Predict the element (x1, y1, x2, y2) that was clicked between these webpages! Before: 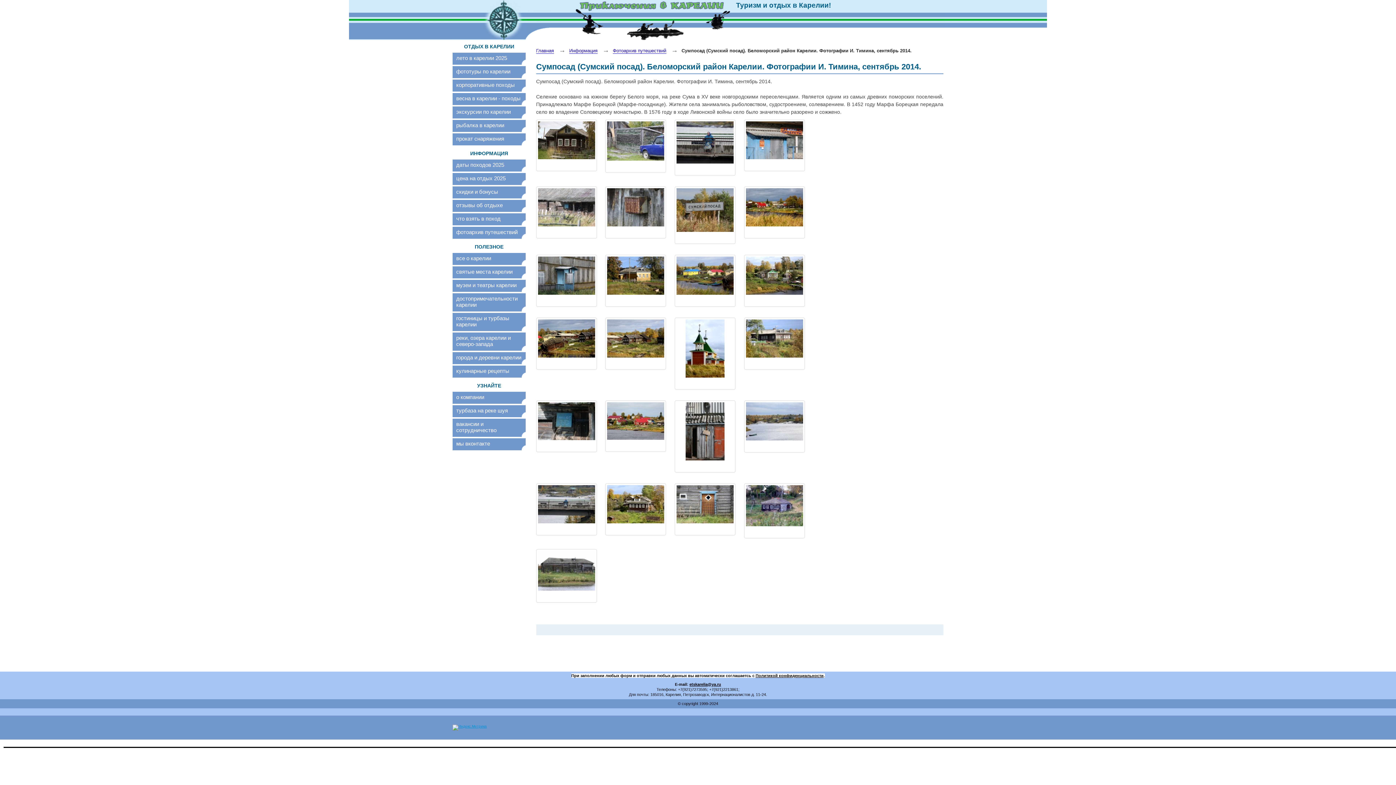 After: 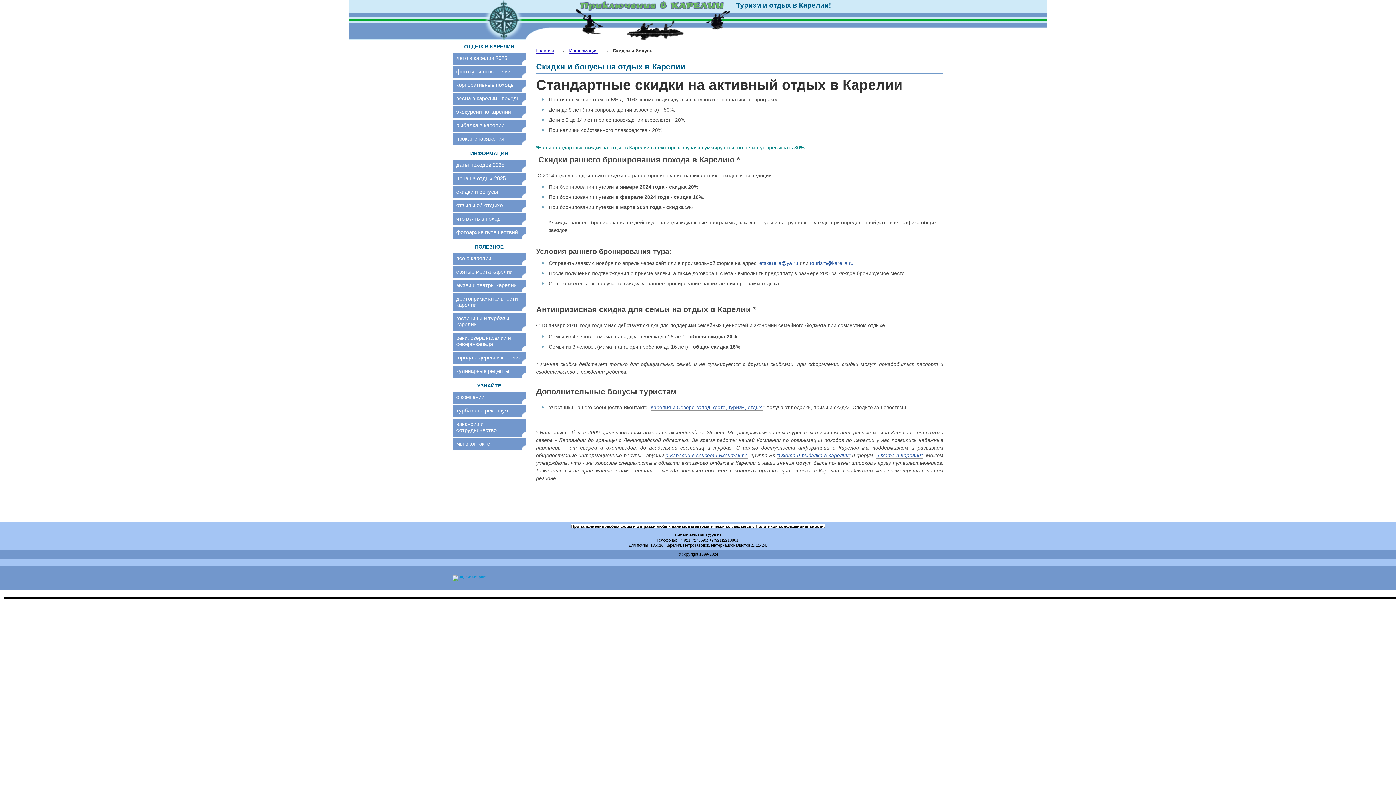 Action: label: скидки и бонусы bbox: (456, 186, 522, 198)